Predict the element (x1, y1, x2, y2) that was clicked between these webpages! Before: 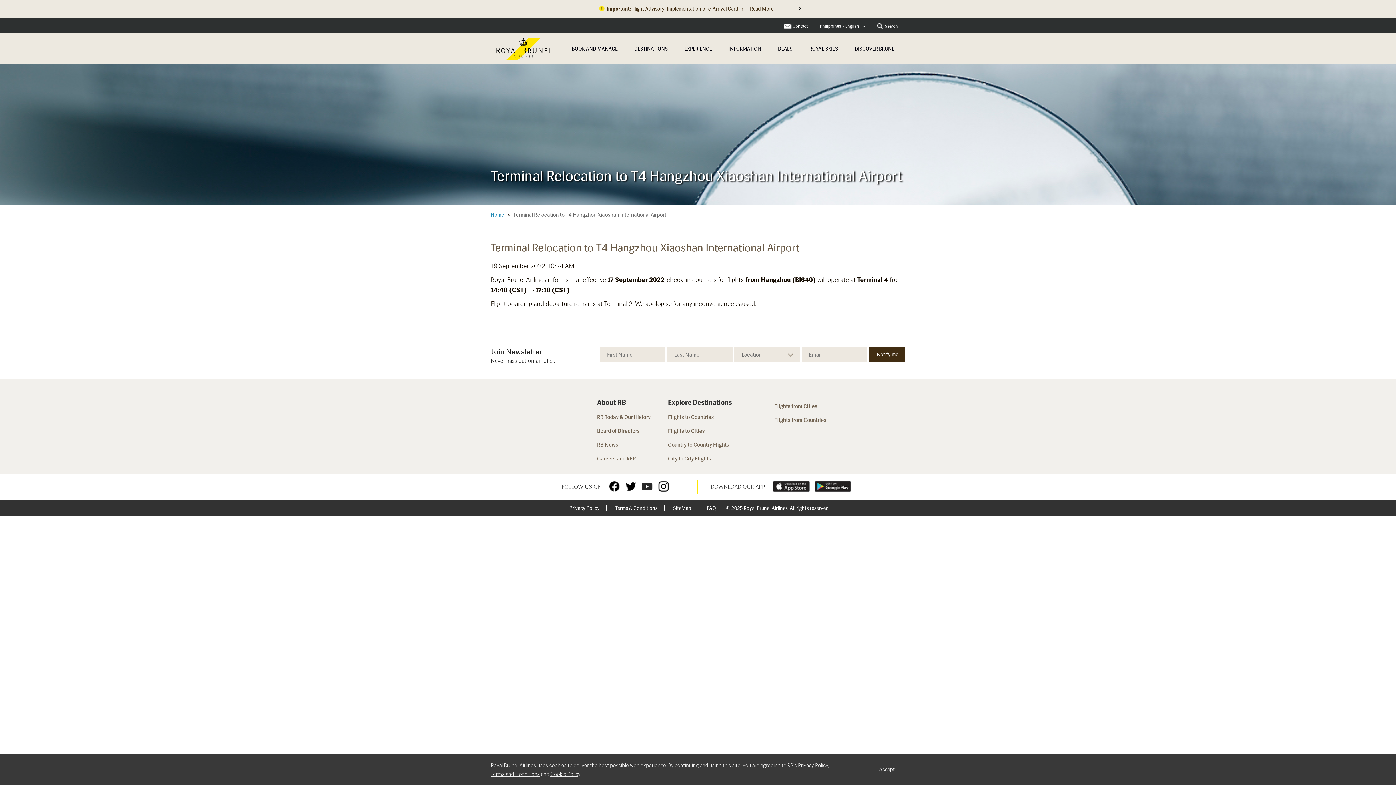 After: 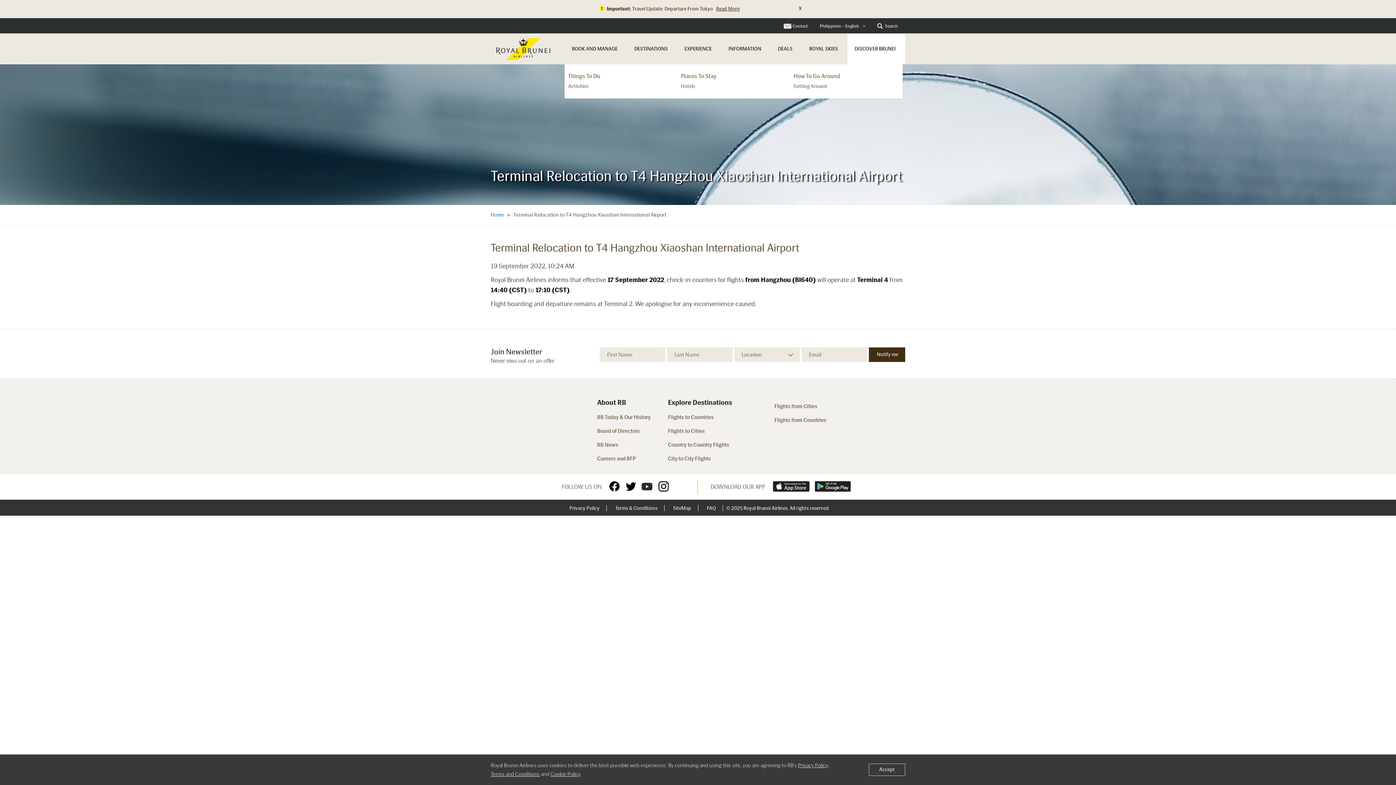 Action: bbox: (847, 33, 905, 64) label: DISCOVER BRUNEI